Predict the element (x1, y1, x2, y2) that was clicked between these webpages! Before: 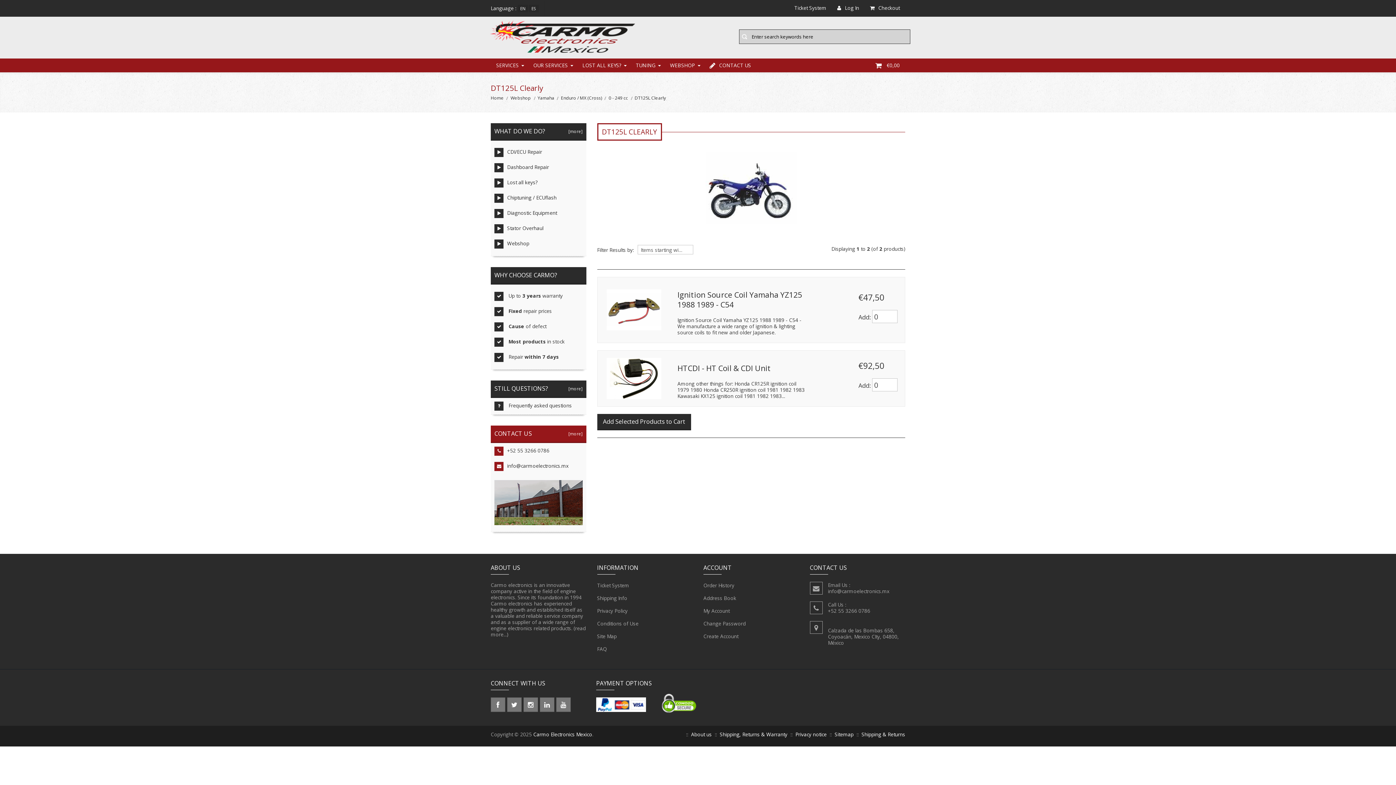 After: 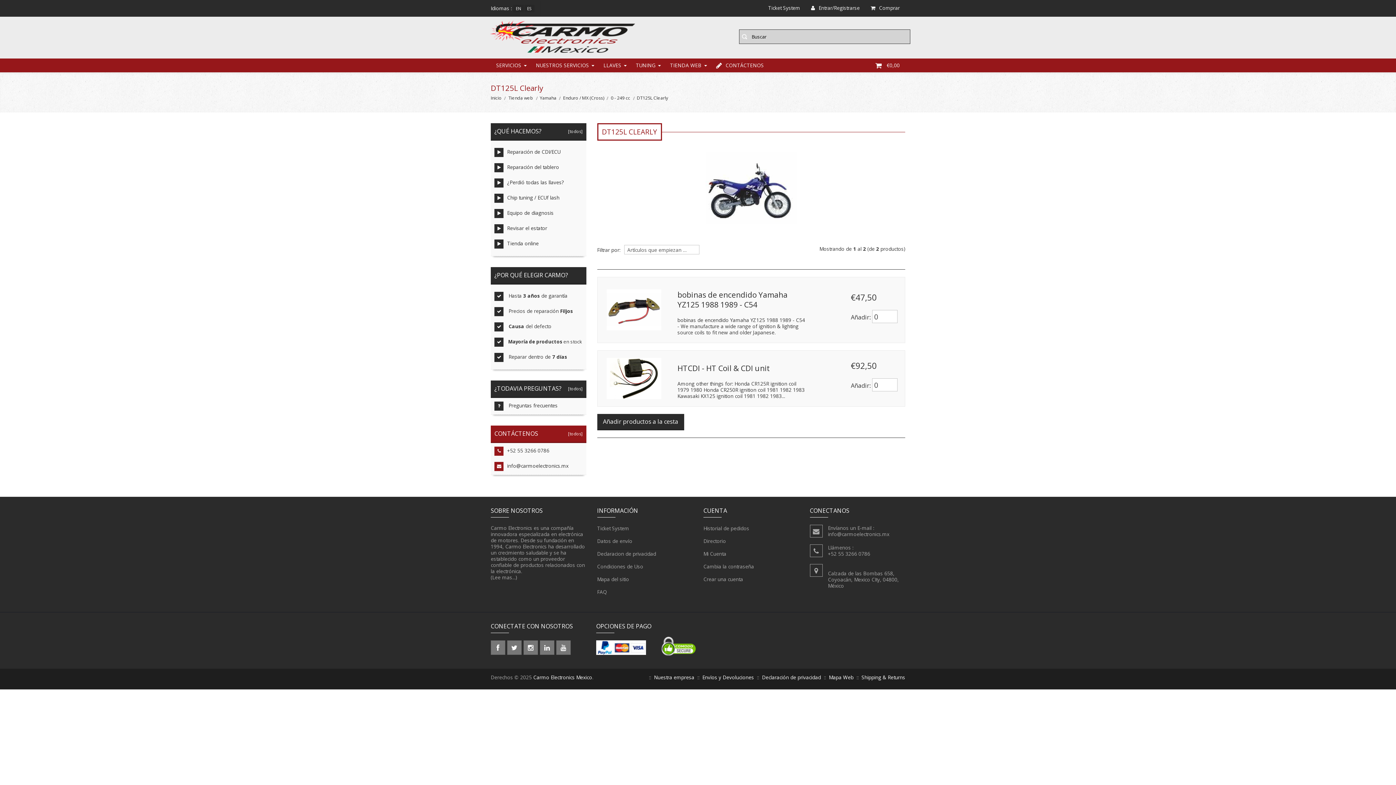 Action: label: ES bbox: (529, 4, 538, 12)